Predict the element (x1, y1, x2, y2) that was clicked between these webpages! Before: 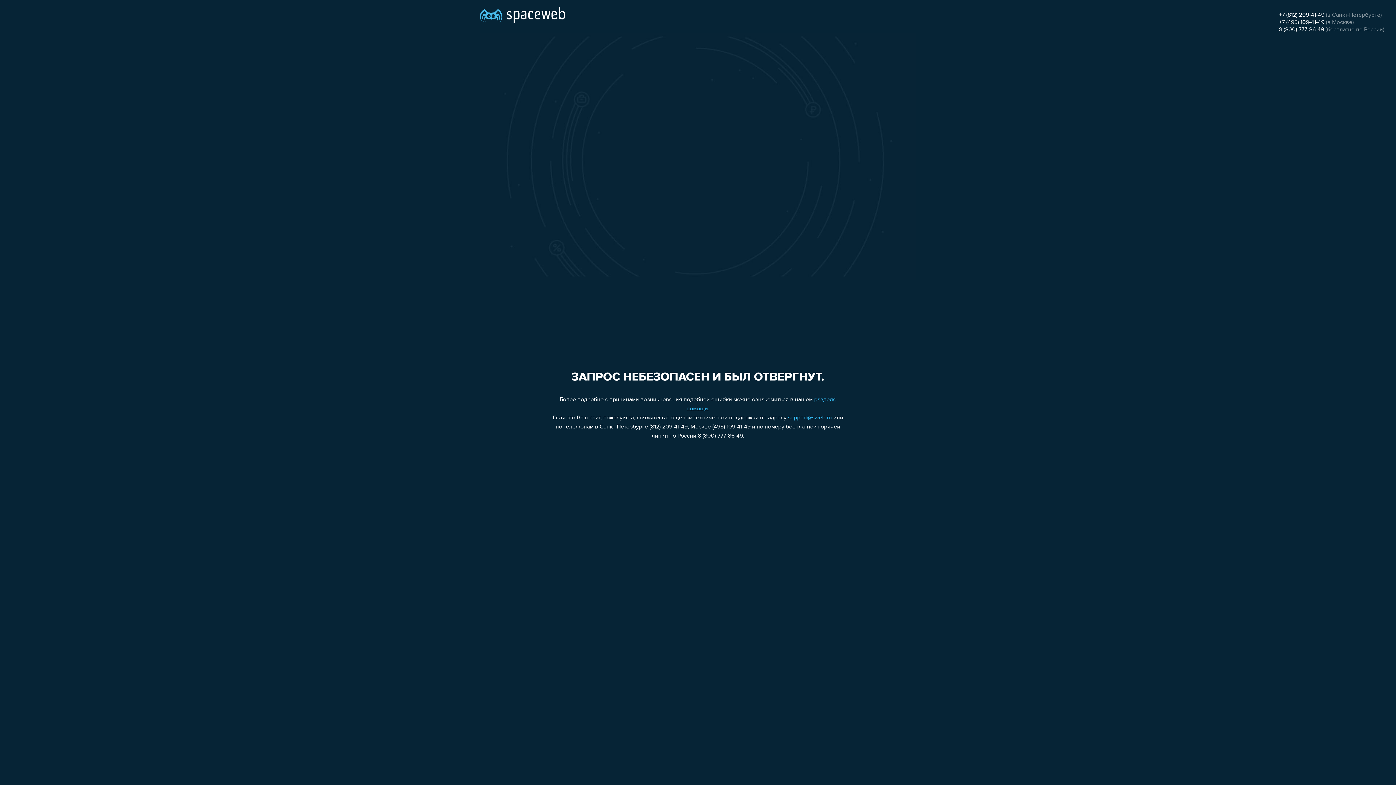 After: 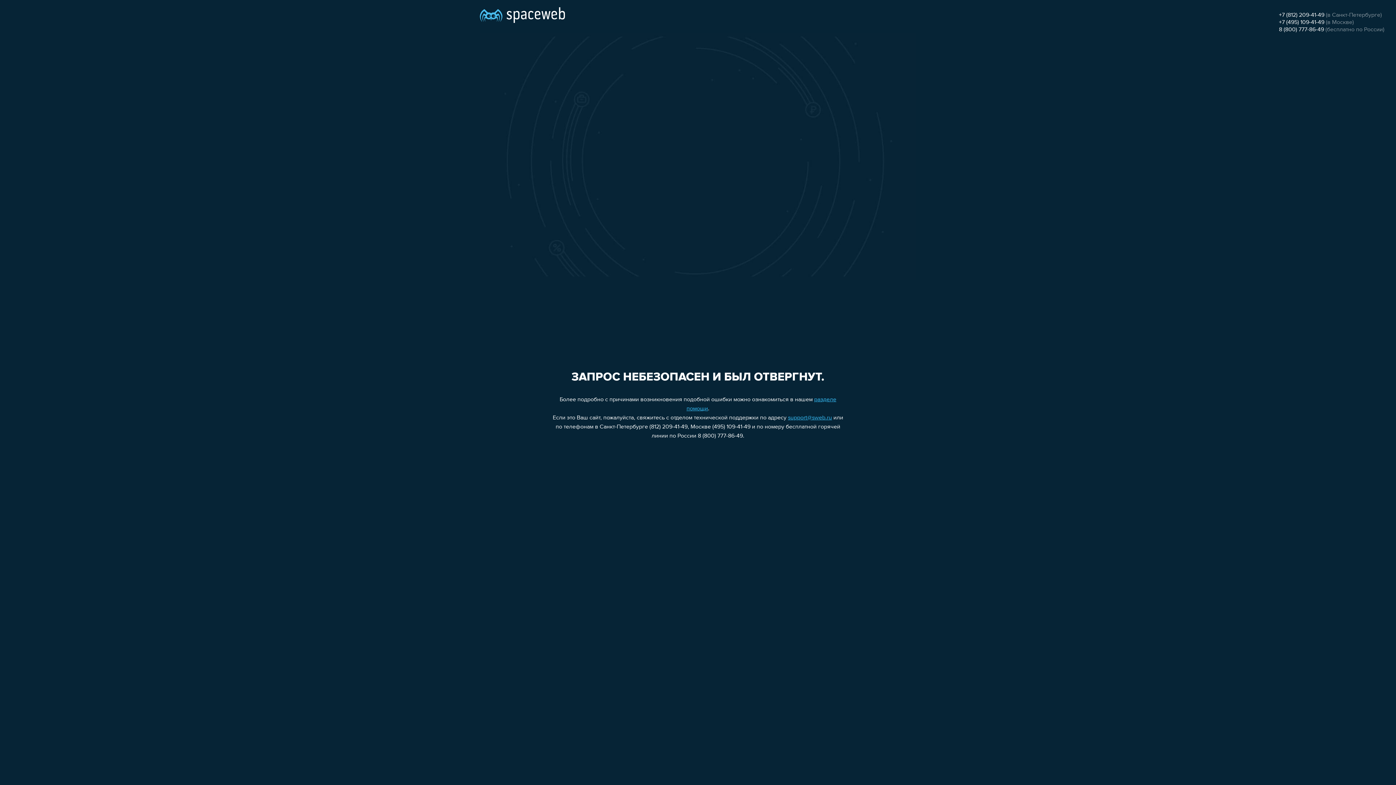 Action: bbox: (788, 415, 832, 421) label: support@sweb.ru